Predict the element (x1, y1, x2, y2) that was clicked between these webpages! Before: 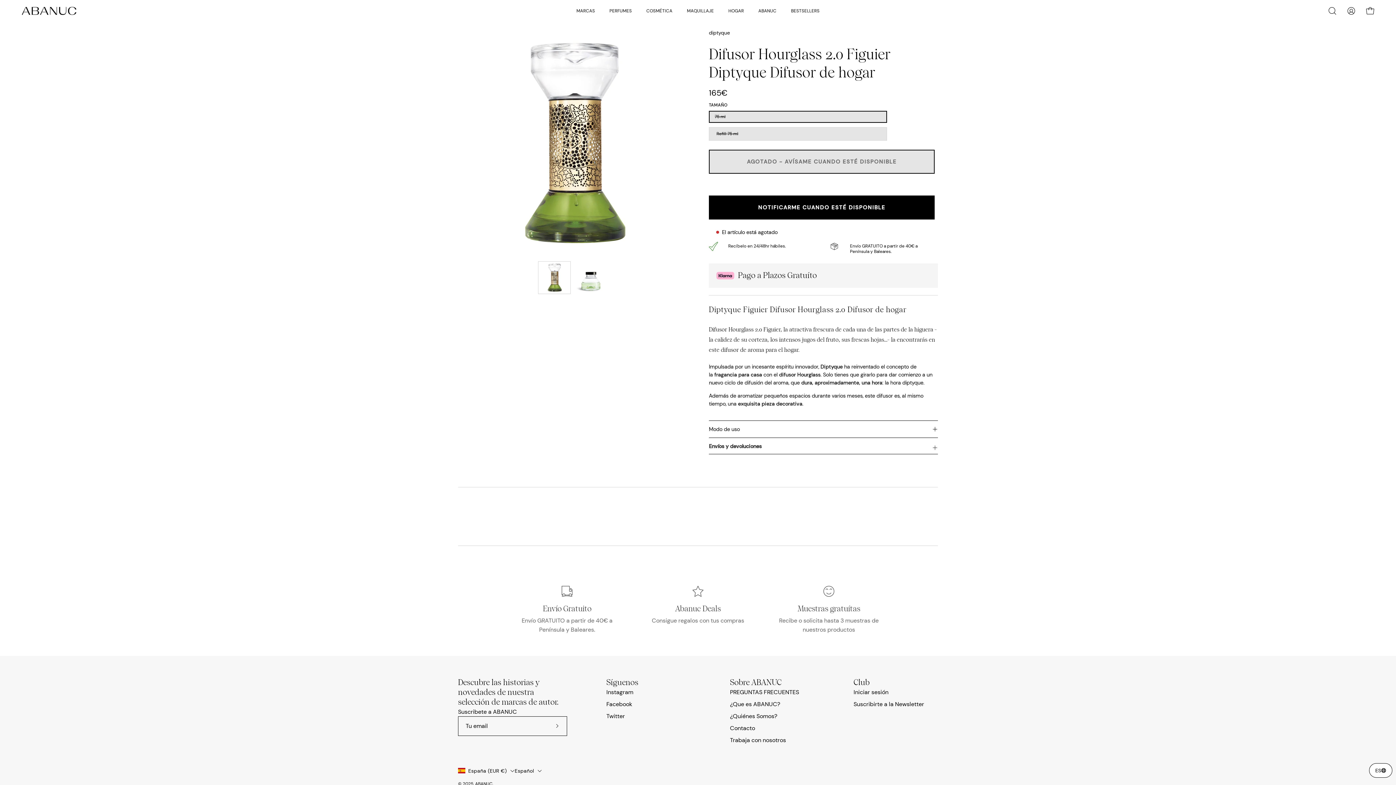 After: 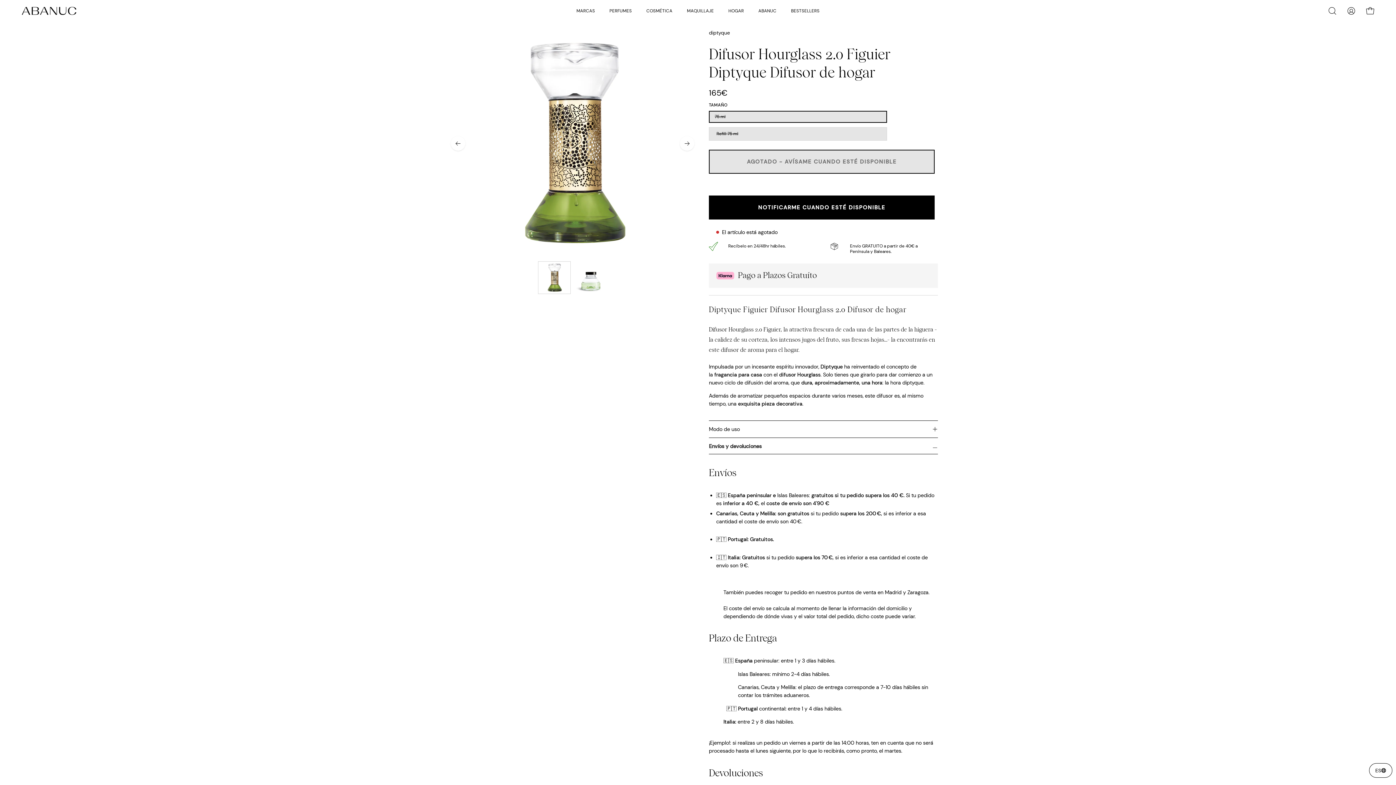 Action: label: Envíos y devoluciones bbox: (709, 441, 938, 454)